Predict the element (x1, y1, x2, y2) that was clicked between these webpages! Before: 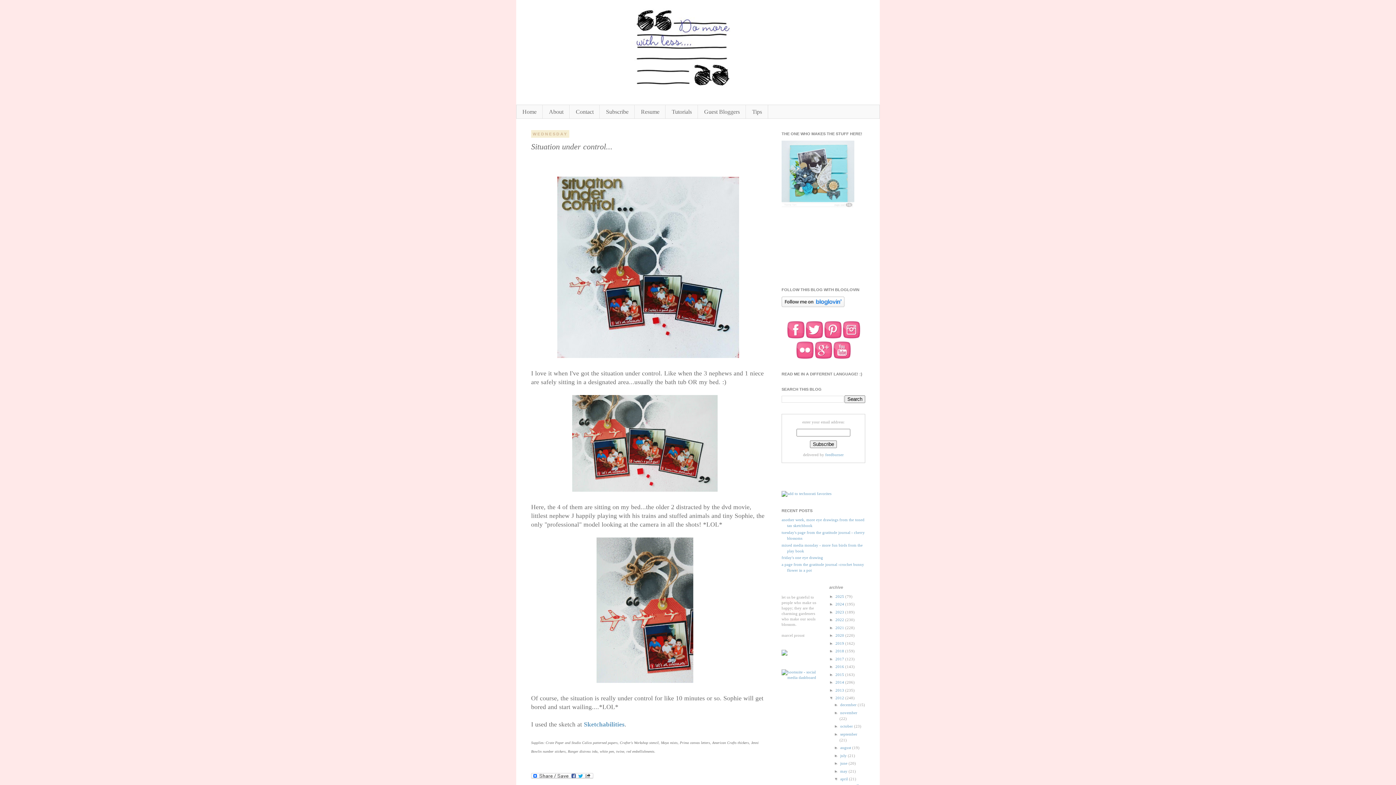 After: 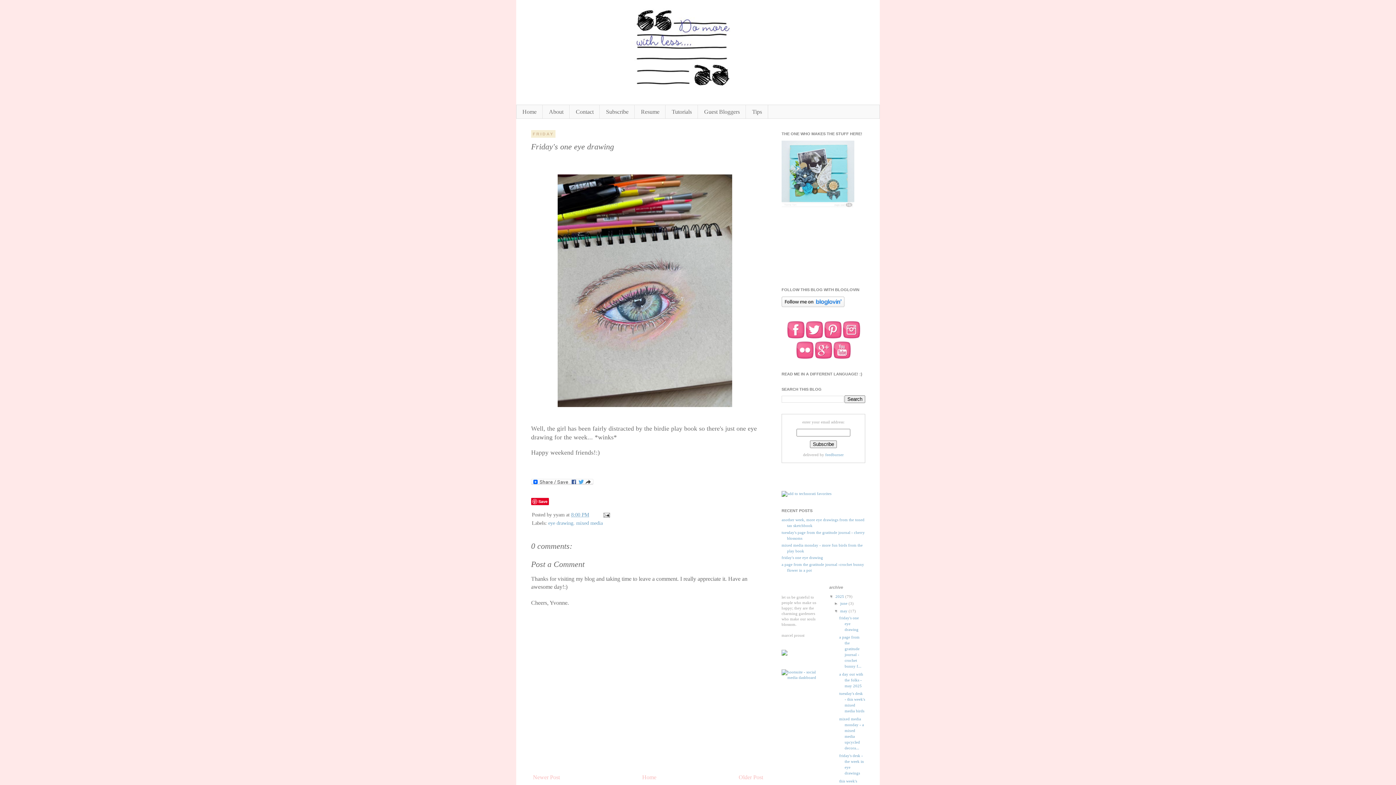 Action: label: friday's one eye drawing bbox: (781, 555, 823, 560)